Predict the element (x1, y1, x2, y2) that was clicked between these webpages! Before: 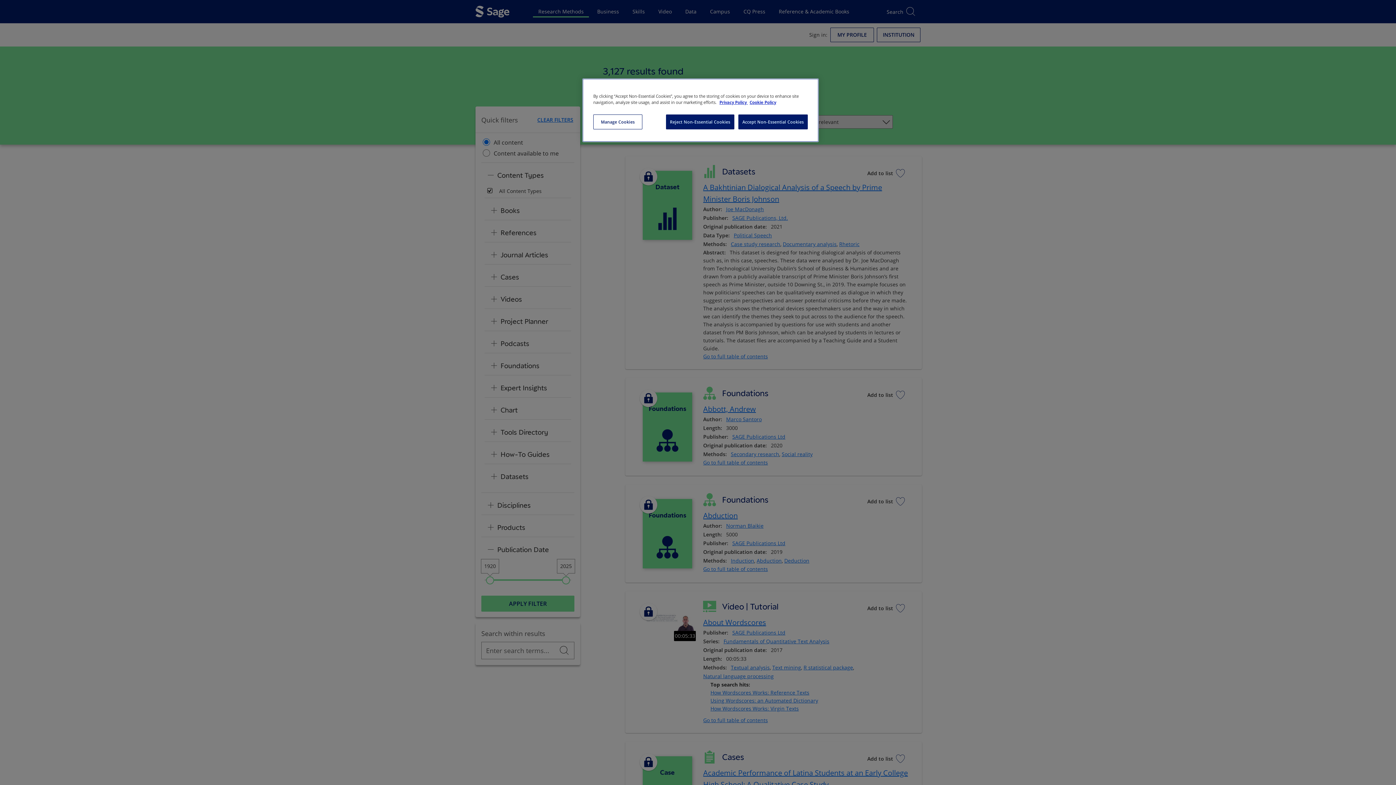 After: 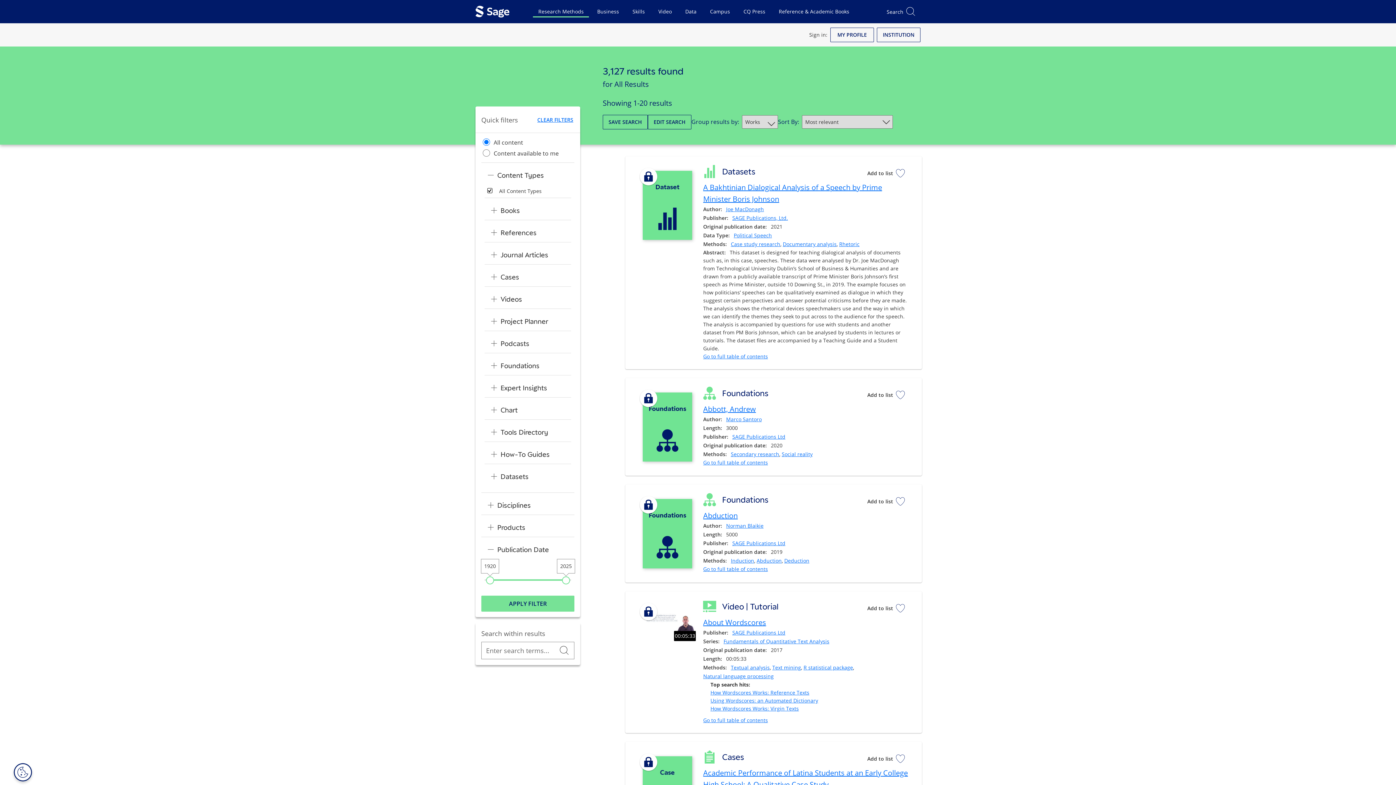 Action: label: Accept Non-Essential Cookies bbox: (736, 114, 808, 129)